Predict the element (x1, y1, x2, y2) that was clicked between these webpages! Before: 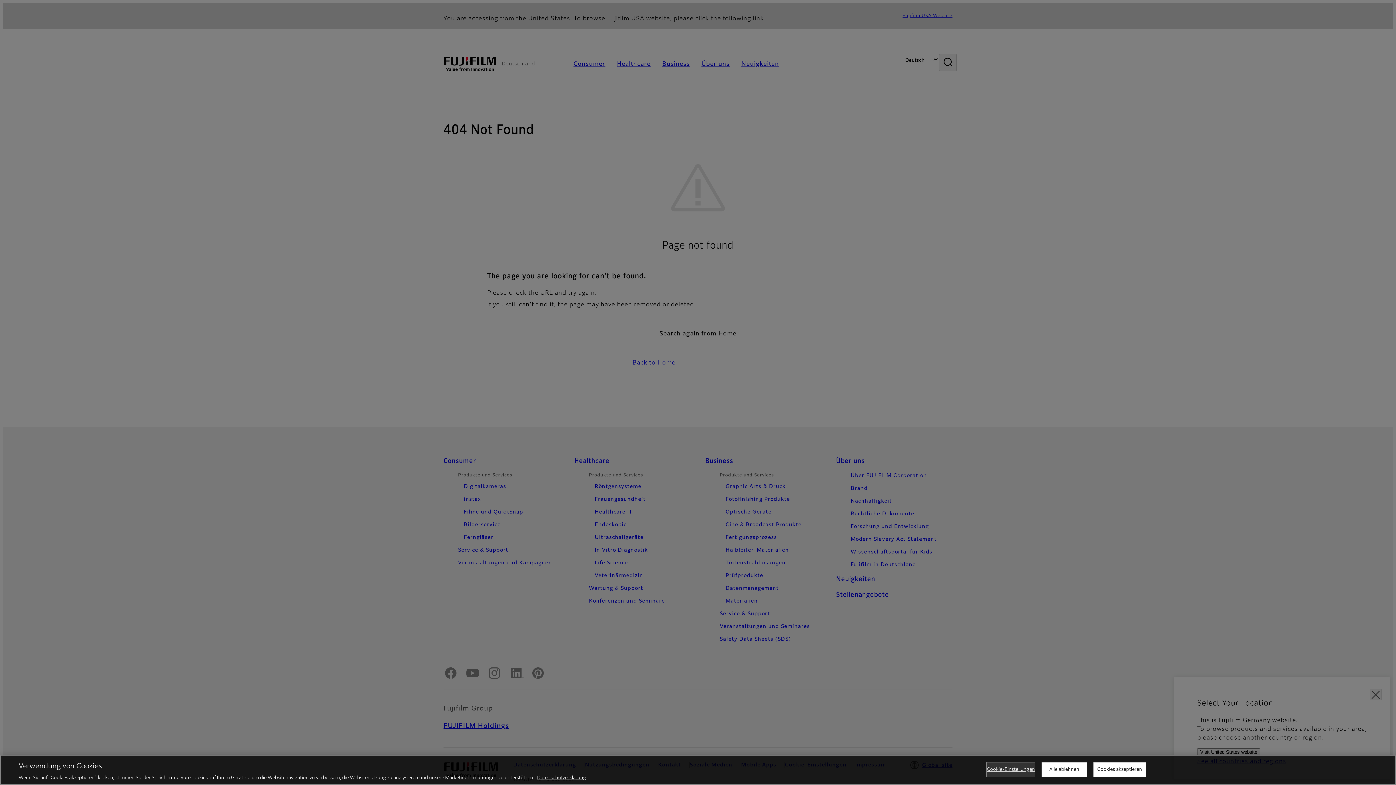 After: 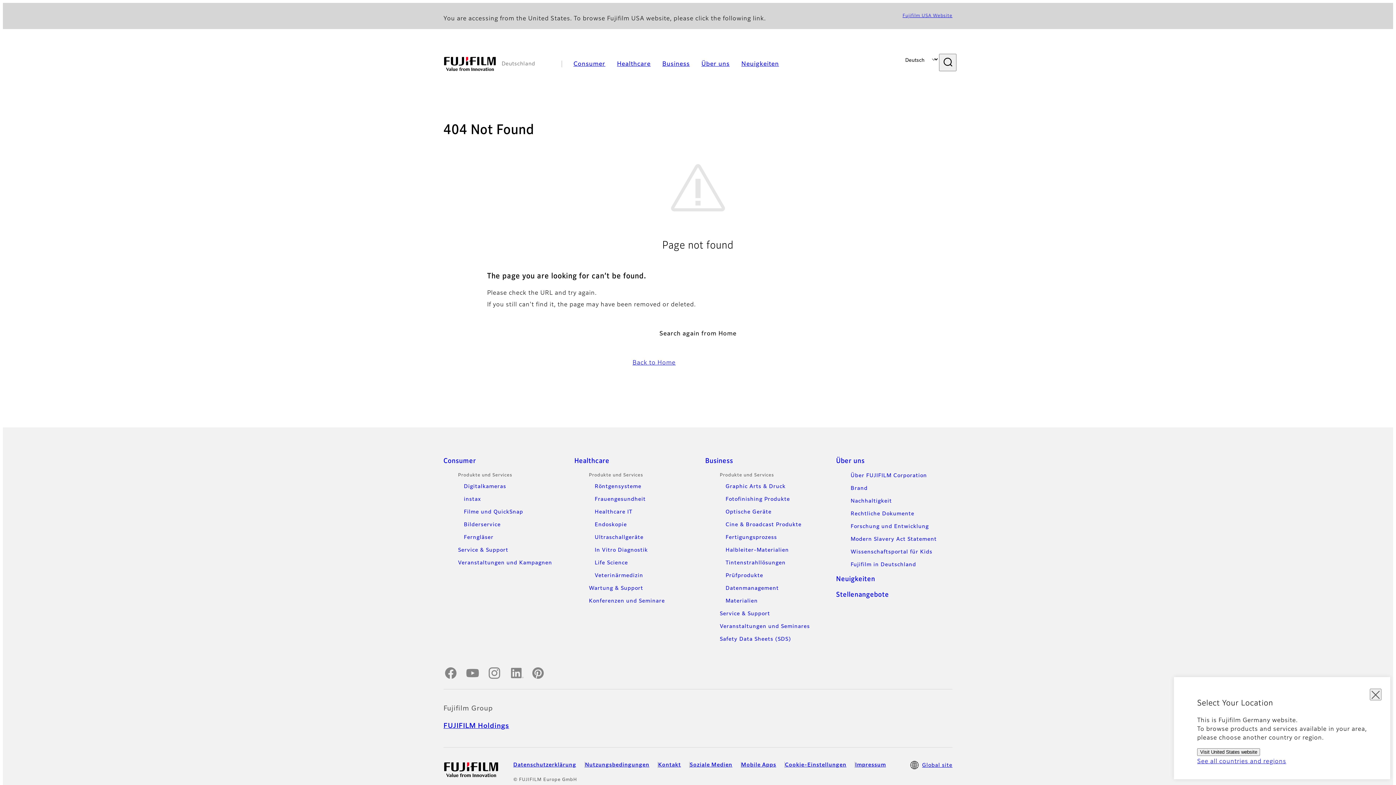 Action: label: Alle ablehnen bbox: (1041, 762, 1087, 777)